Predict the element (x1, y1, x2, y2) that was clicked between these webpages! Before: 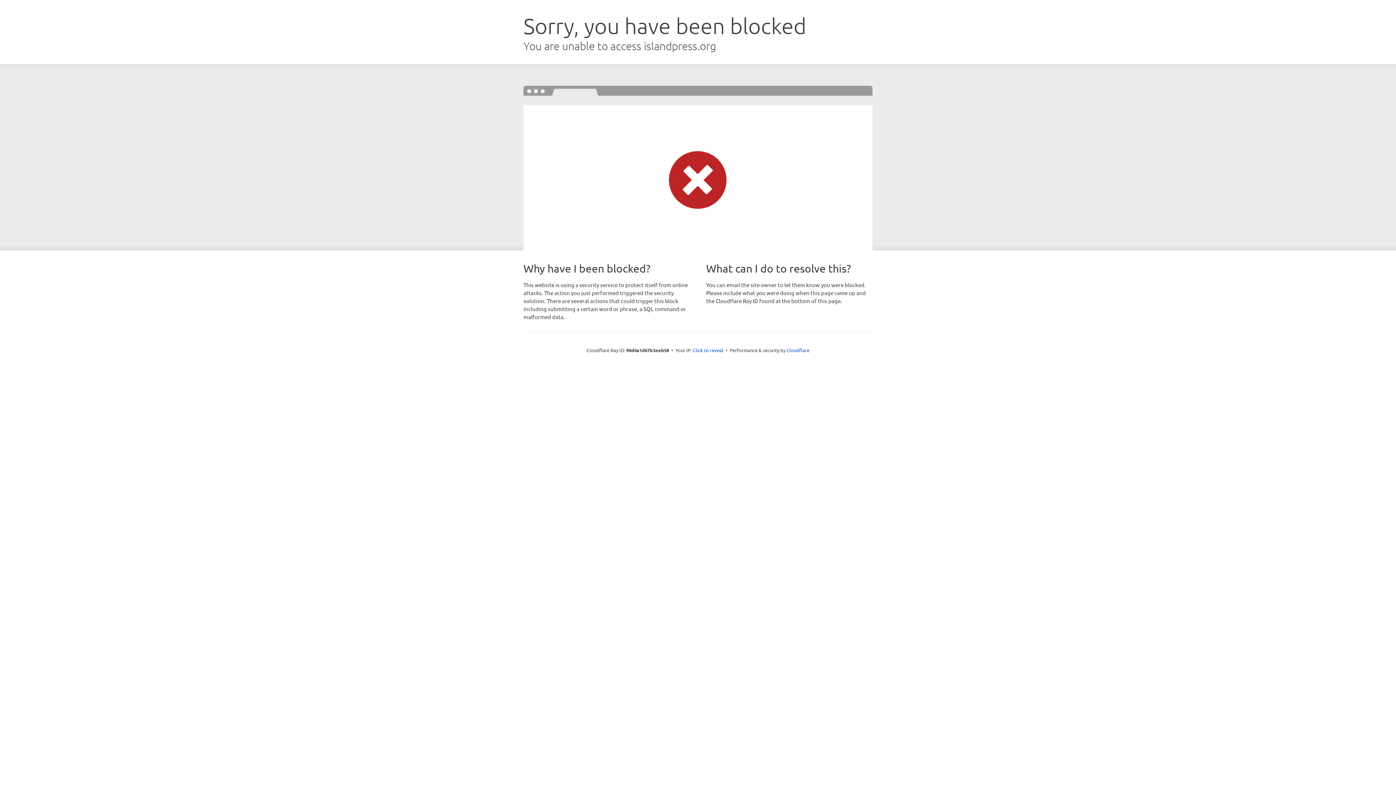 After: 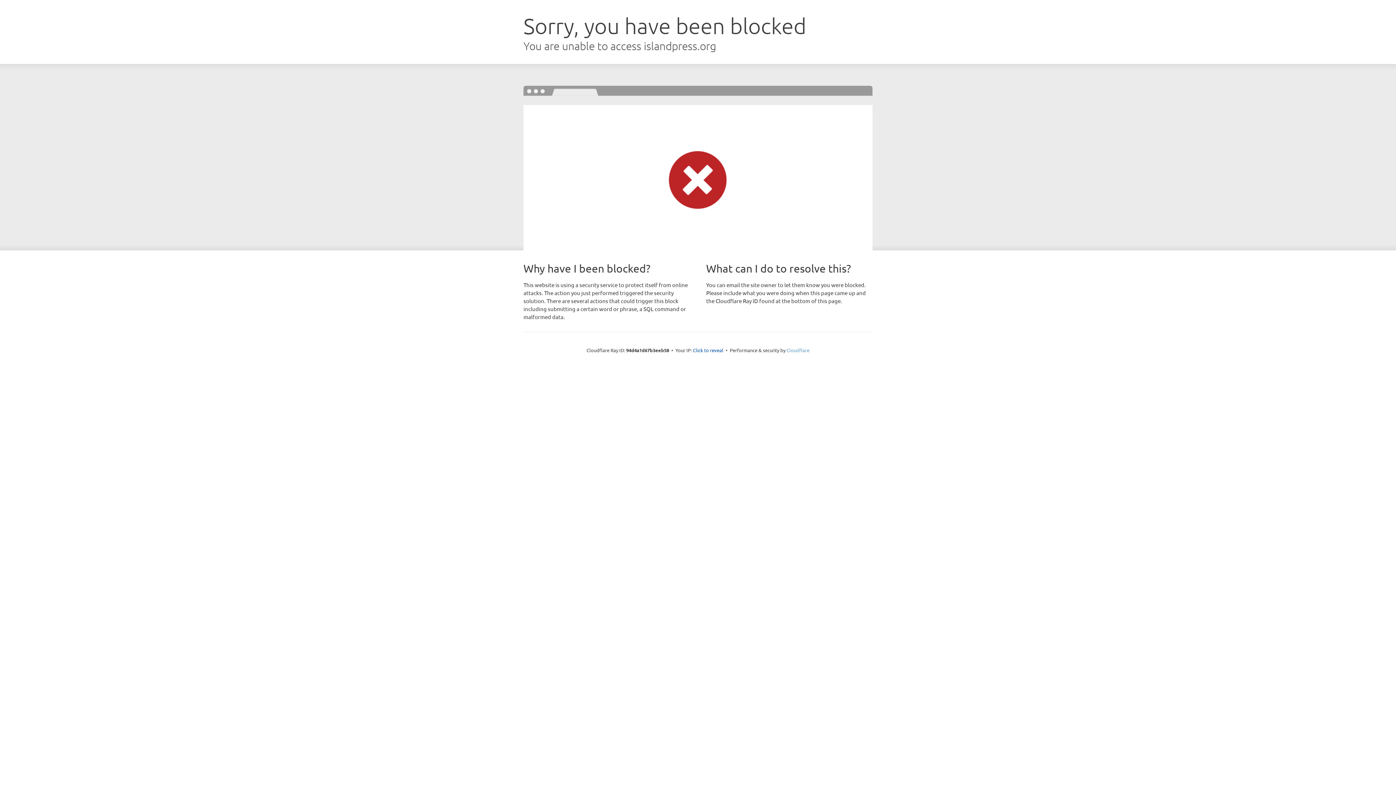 Action: label: Cloudflare bbox: (786, 347, 809, 353)